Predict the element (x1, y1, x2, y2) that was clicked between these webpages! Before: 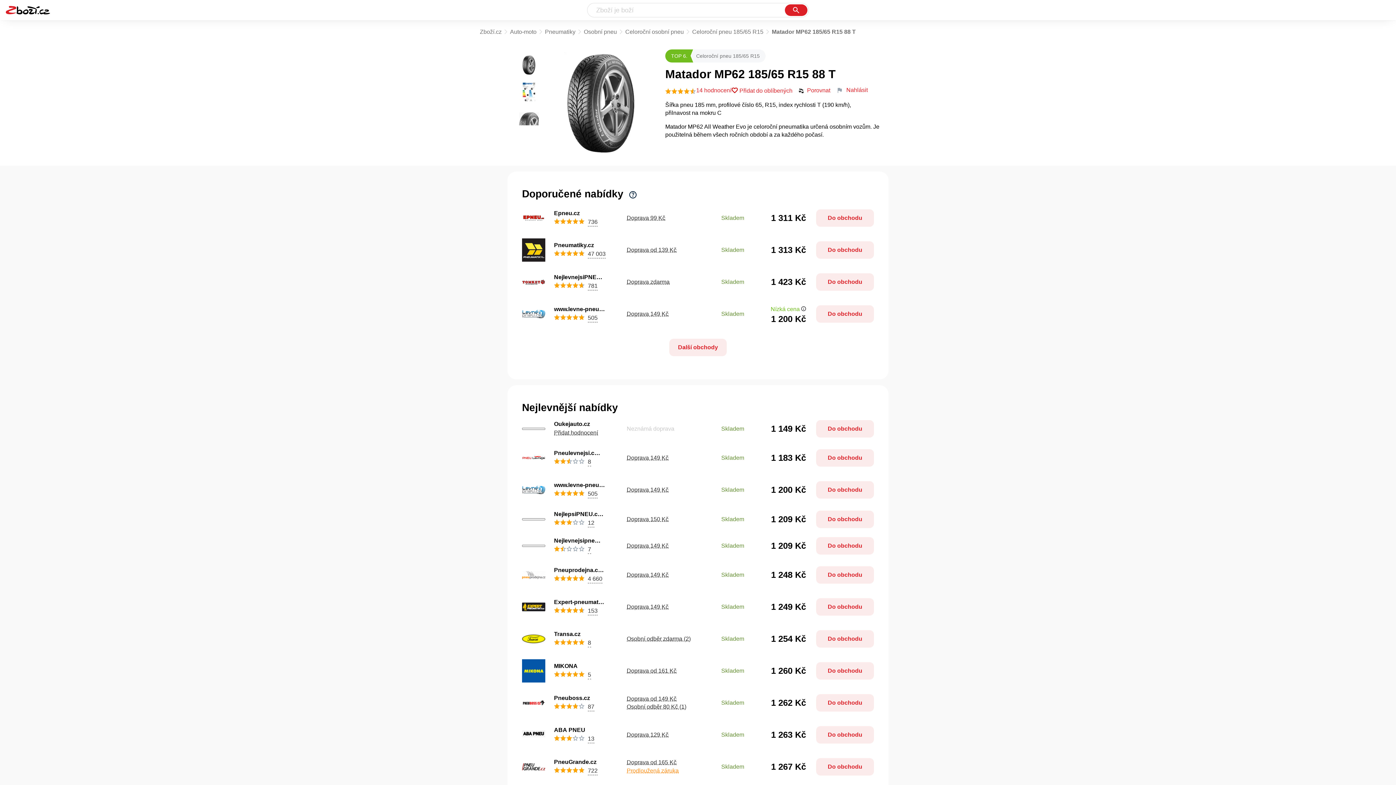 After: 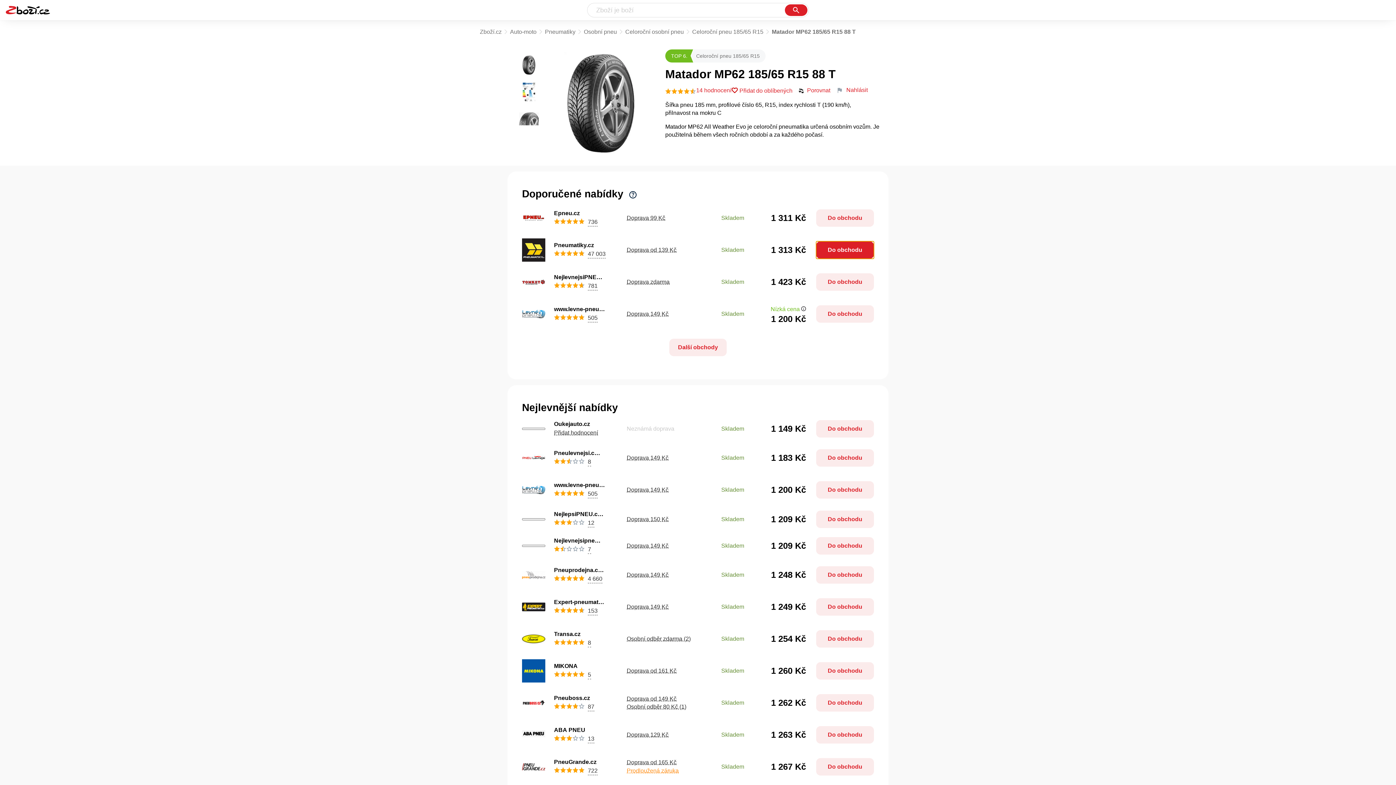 Action: bbox: (816, 241, 874, 258) label: Do obchodu